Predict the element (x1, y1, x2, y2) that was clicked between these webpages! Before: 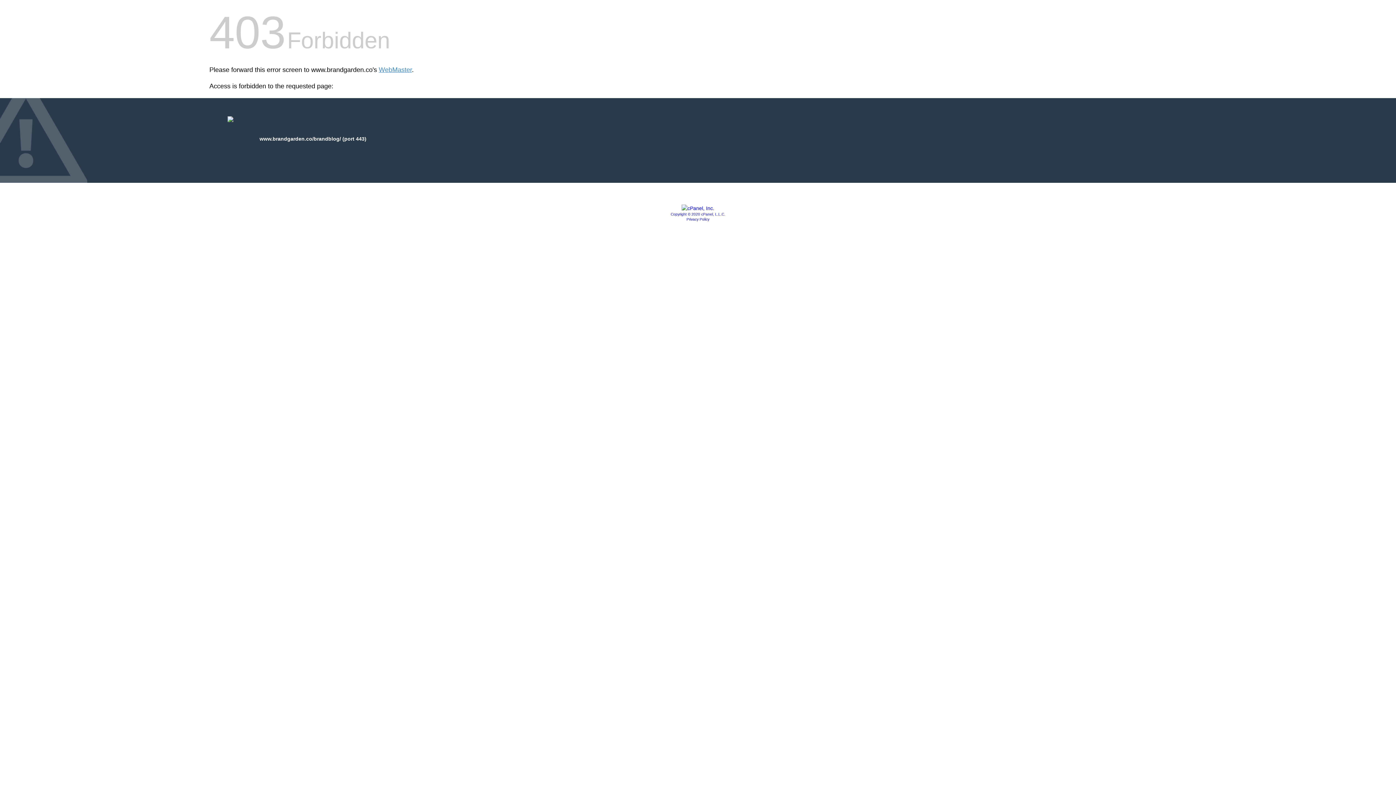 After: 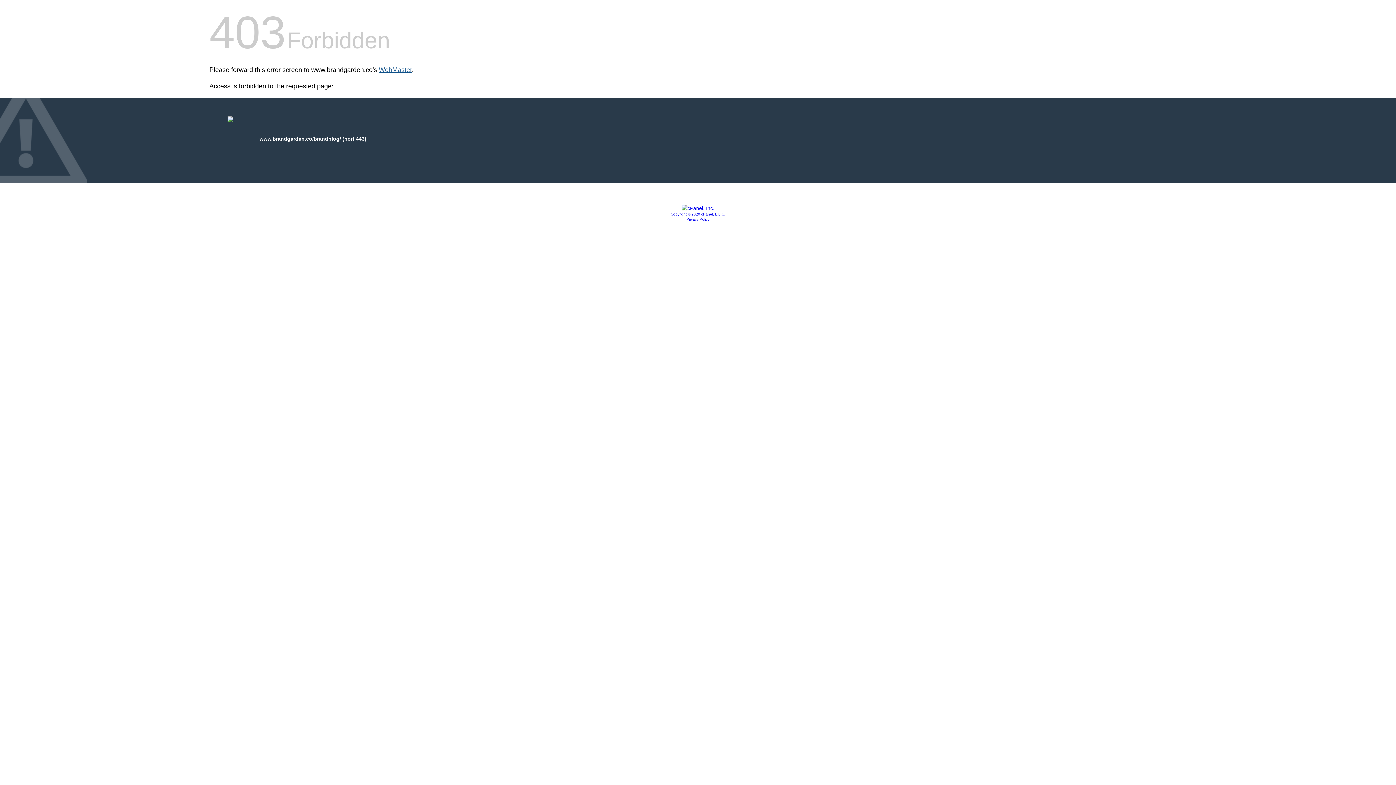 Action: bbox: (378, 66, 412, 73) label: WebMaster